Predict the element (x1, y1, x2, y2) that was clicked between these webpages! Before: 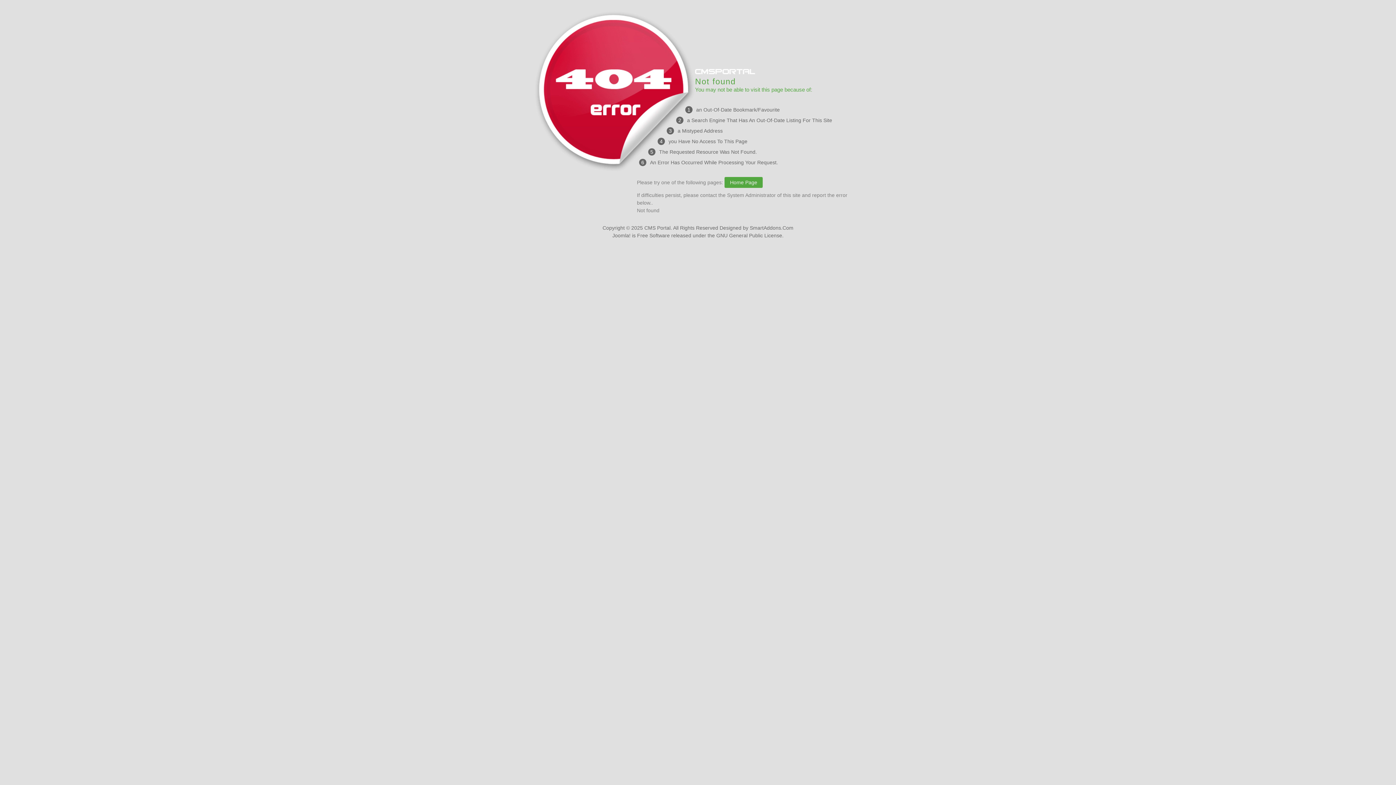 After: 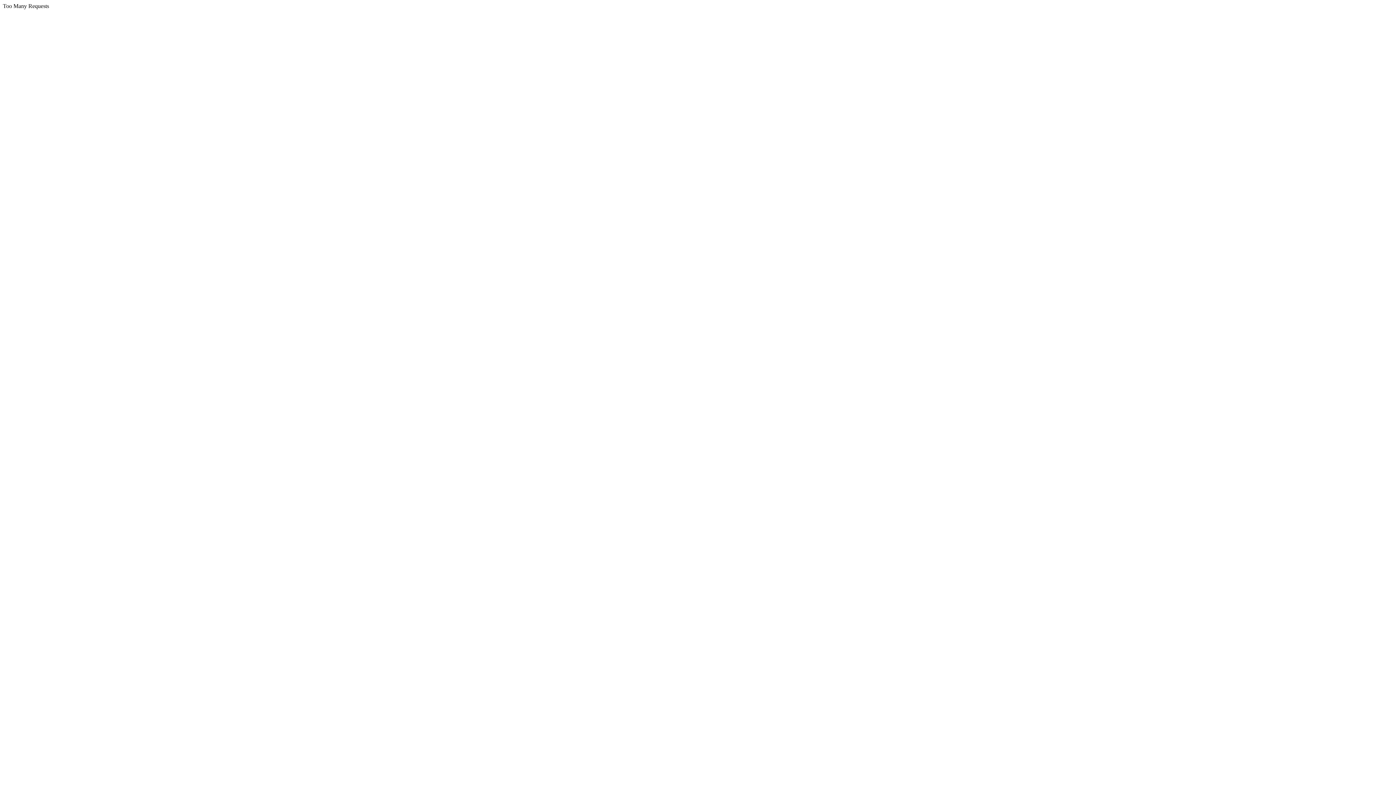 Action: bbox: (716, 232, 783, 238) label: GNU General Public License.